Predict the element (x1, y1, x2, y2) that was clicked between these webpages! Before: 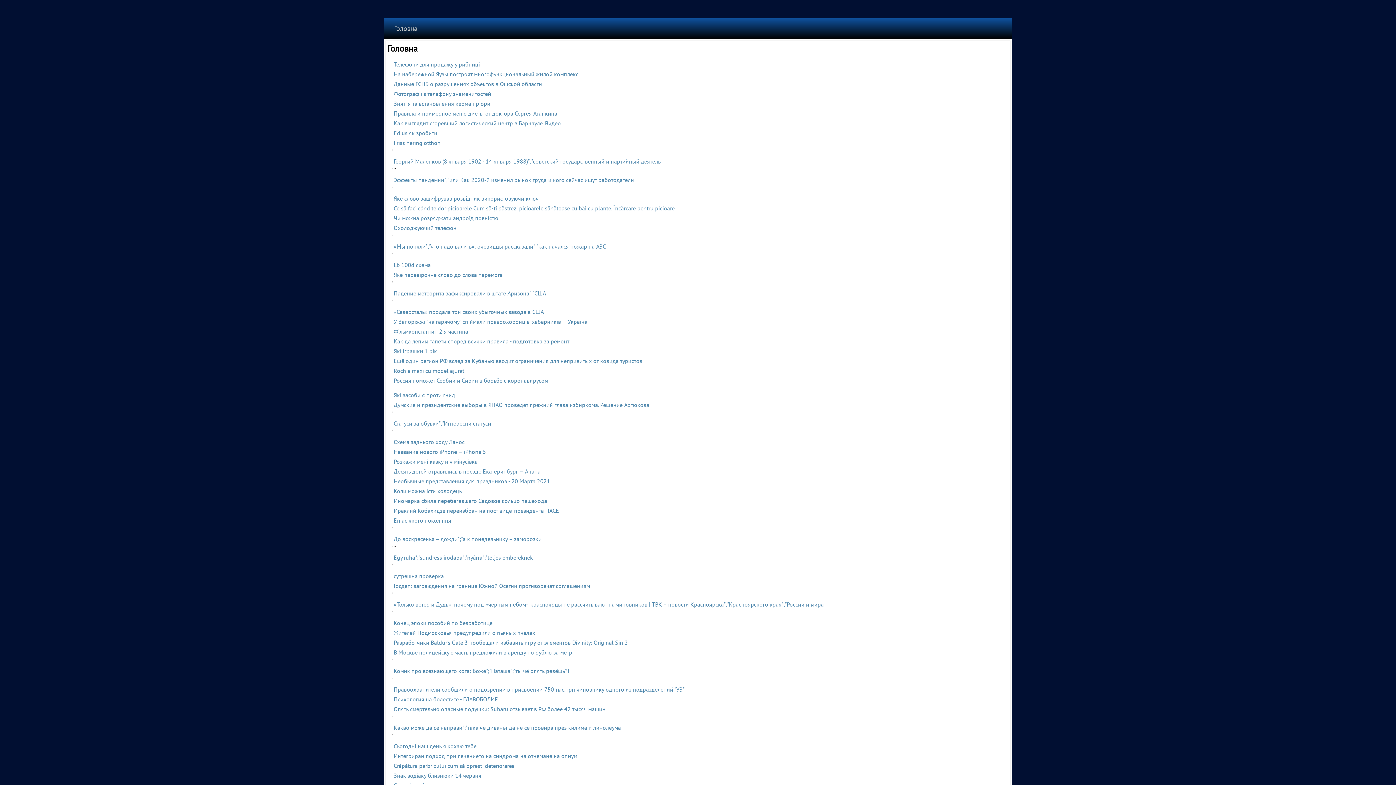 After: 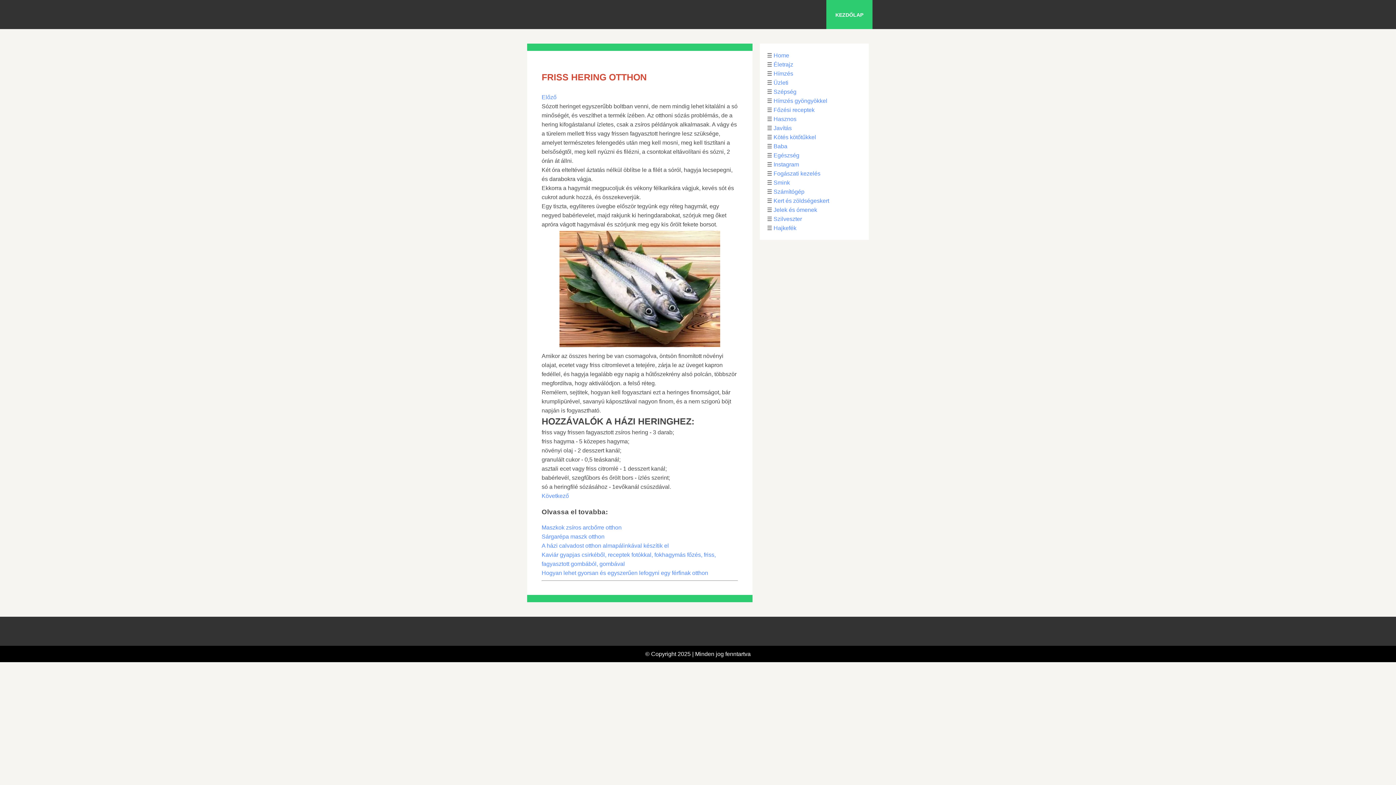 Action: label: Friss hering otthon bbox: (393, 139, 440, 146)